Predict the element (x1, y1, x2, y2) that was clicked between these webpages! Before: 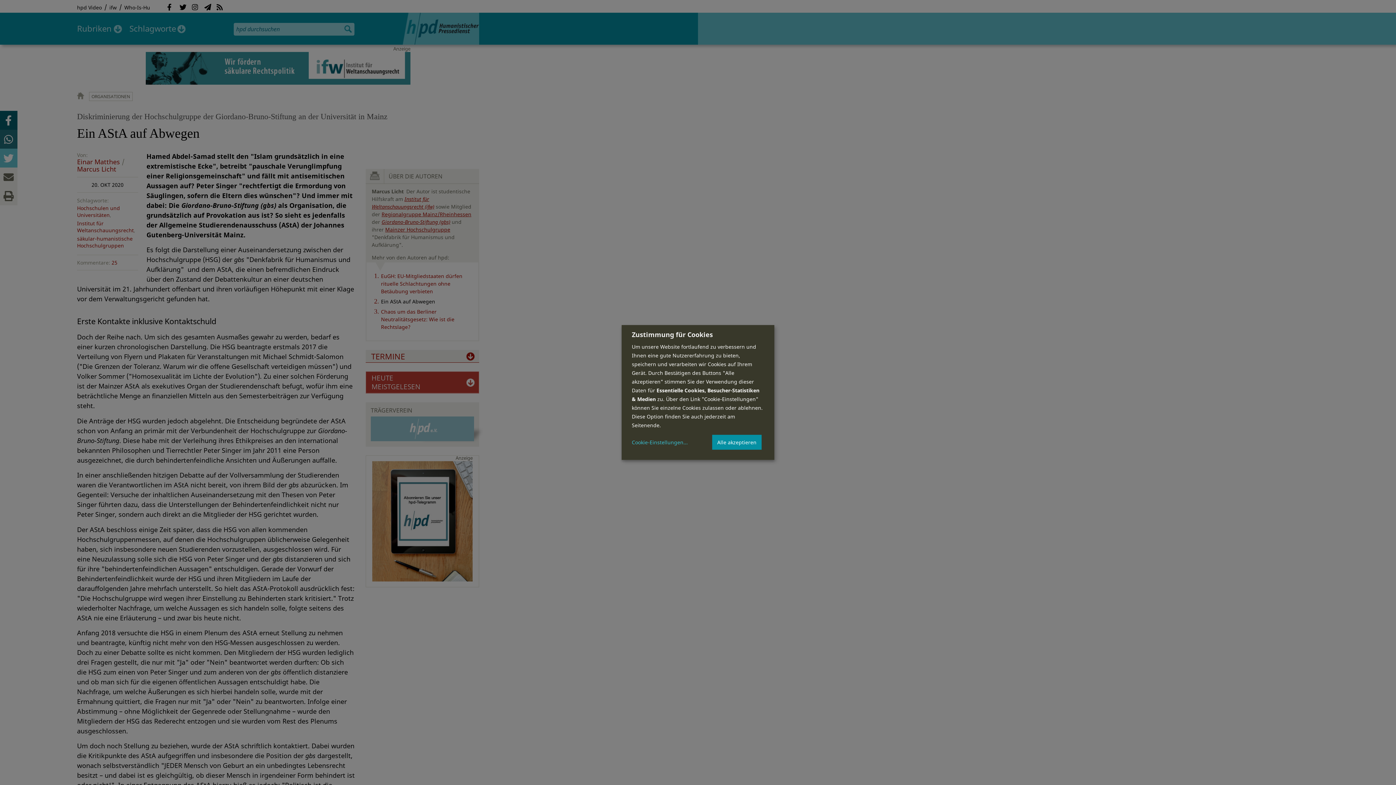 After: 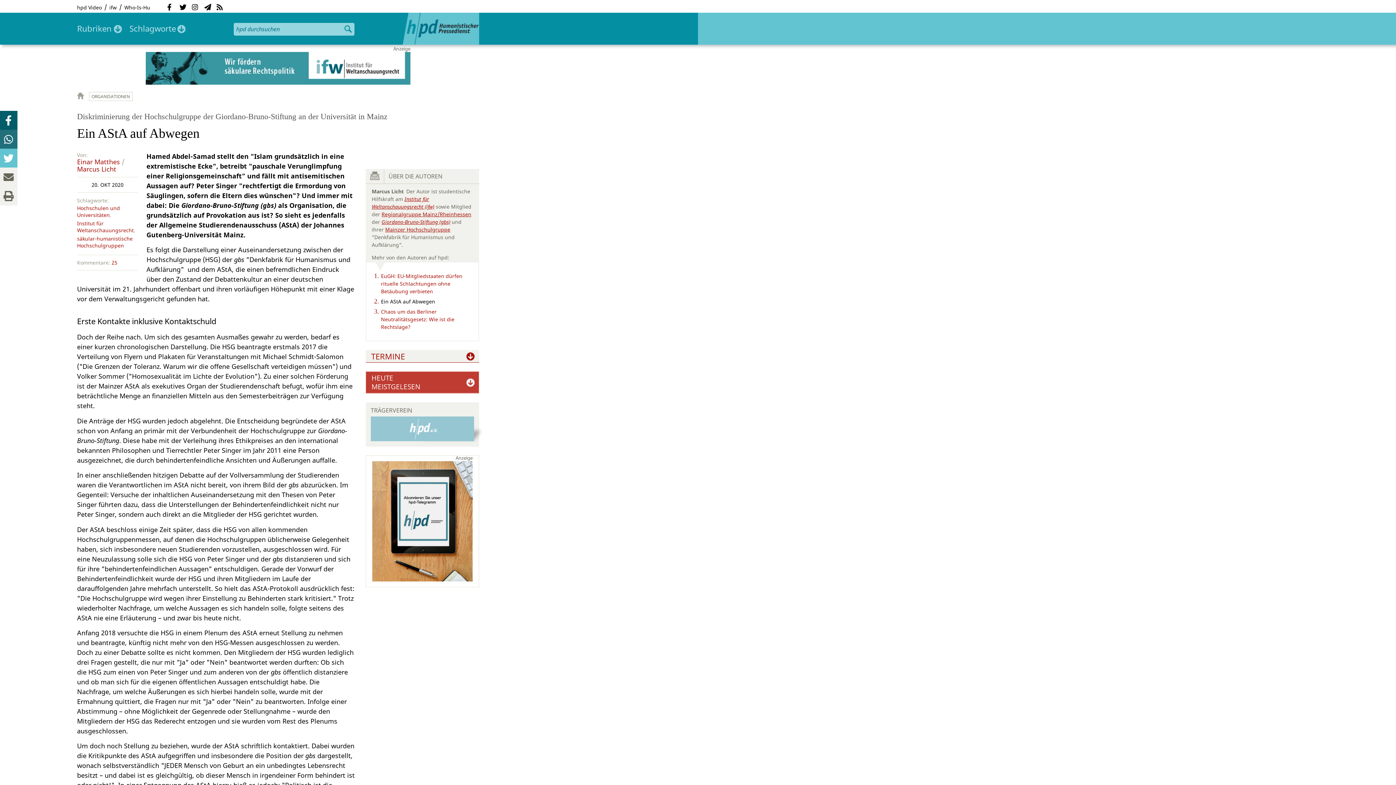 Action: bbox: (712, 434, 761, 450) label: Alle akzeptieren